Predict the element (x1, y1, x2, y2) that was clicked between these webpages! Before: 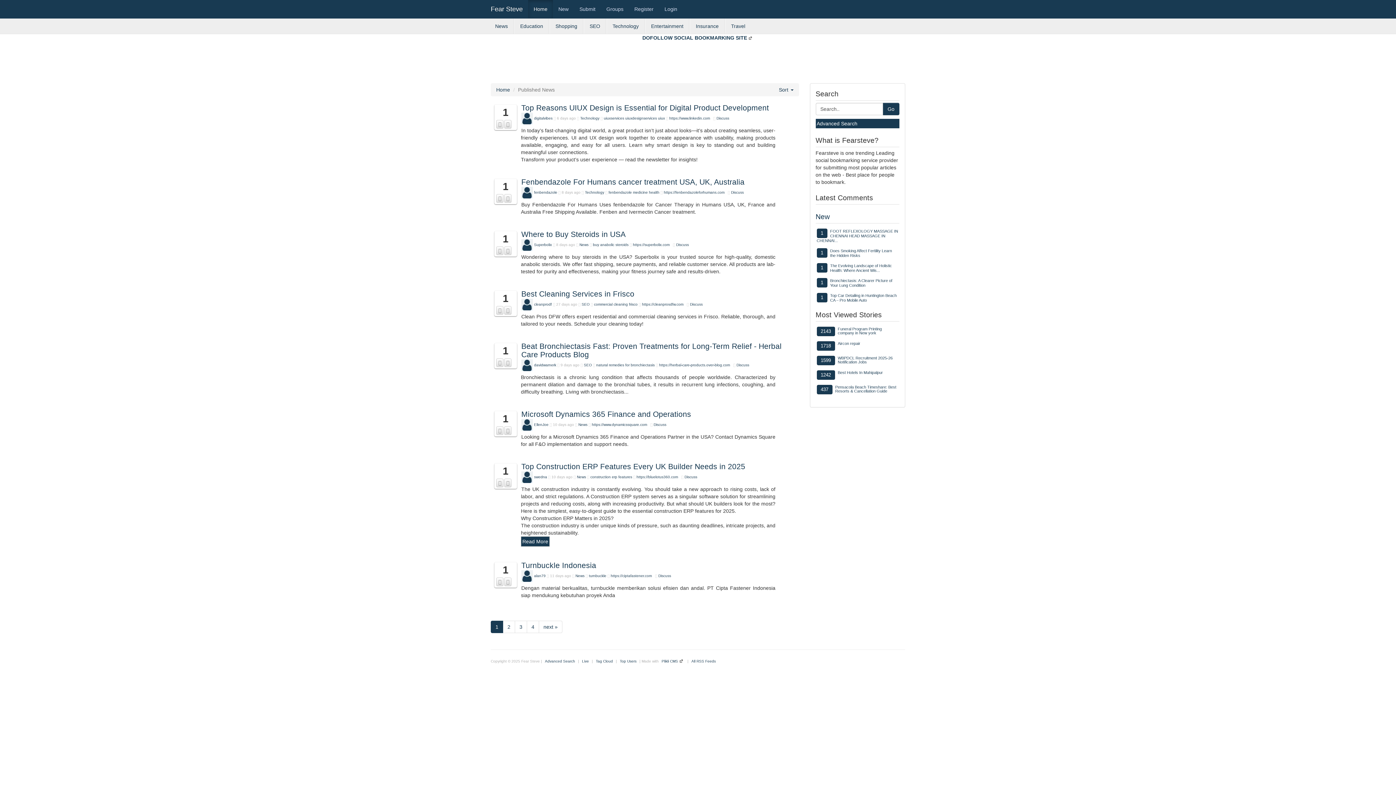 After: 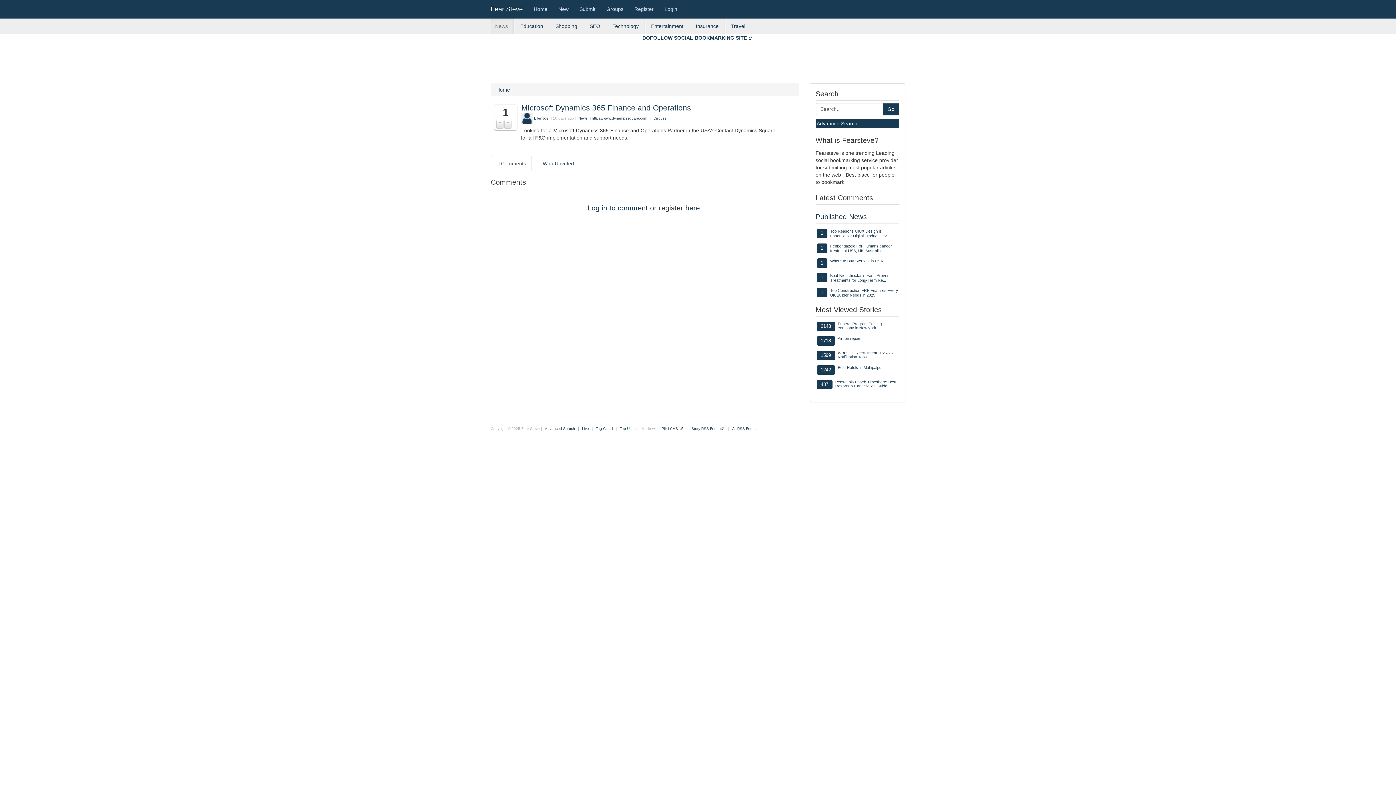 Action: bbox: (521, 410, 691, 418) label: Microsoft Dynamics 365 Finance and Operations